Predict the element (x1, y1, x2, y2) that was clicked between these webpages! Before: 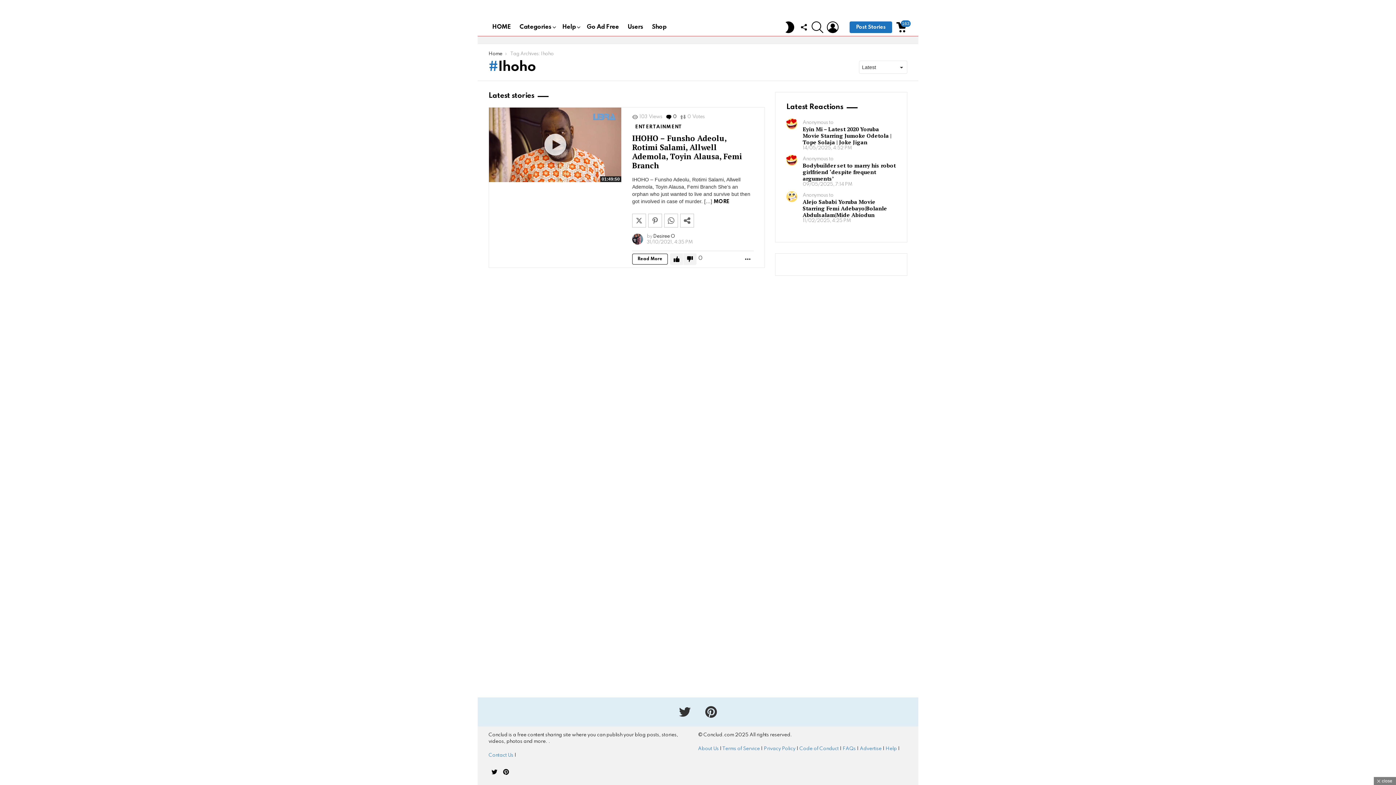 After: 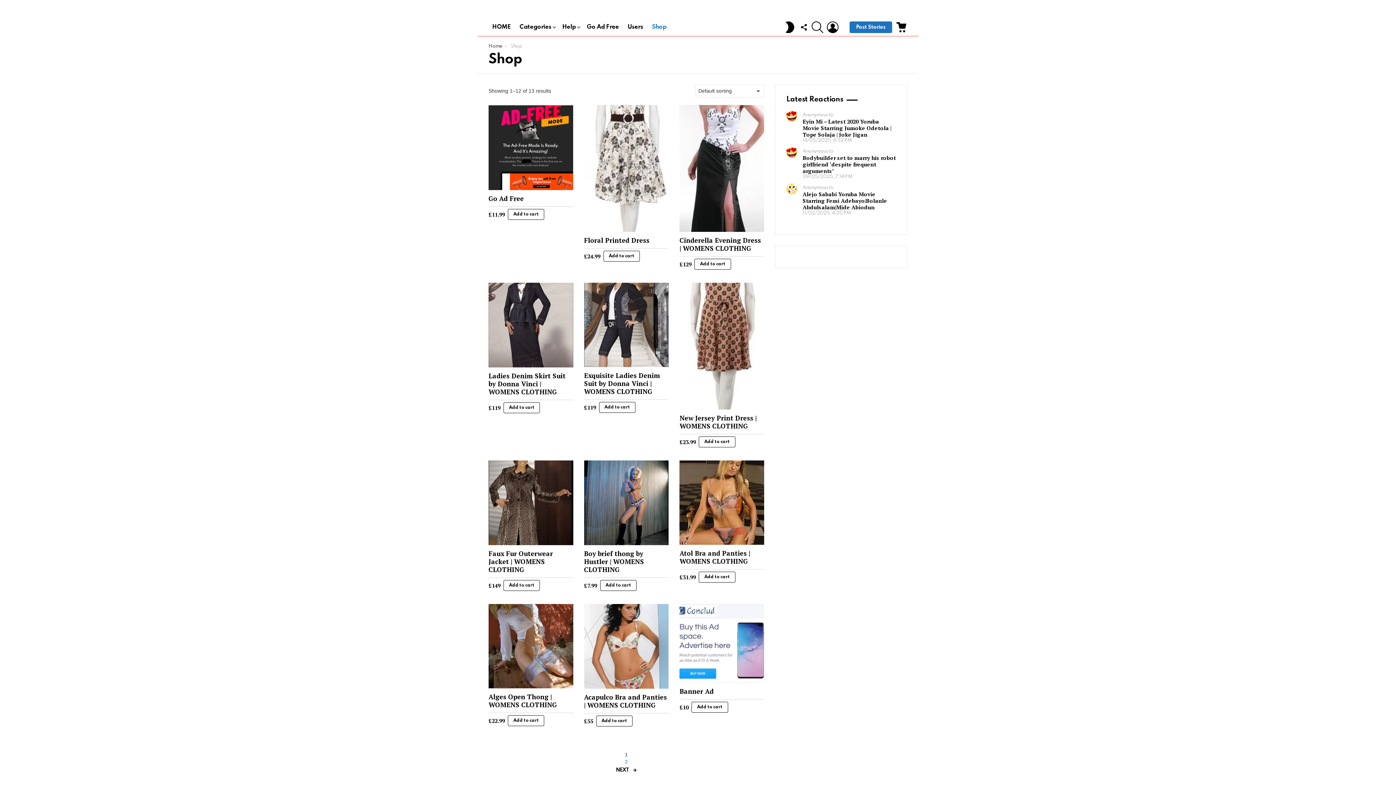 Action: label: Shop bbox: (648, 21, 670, 32)